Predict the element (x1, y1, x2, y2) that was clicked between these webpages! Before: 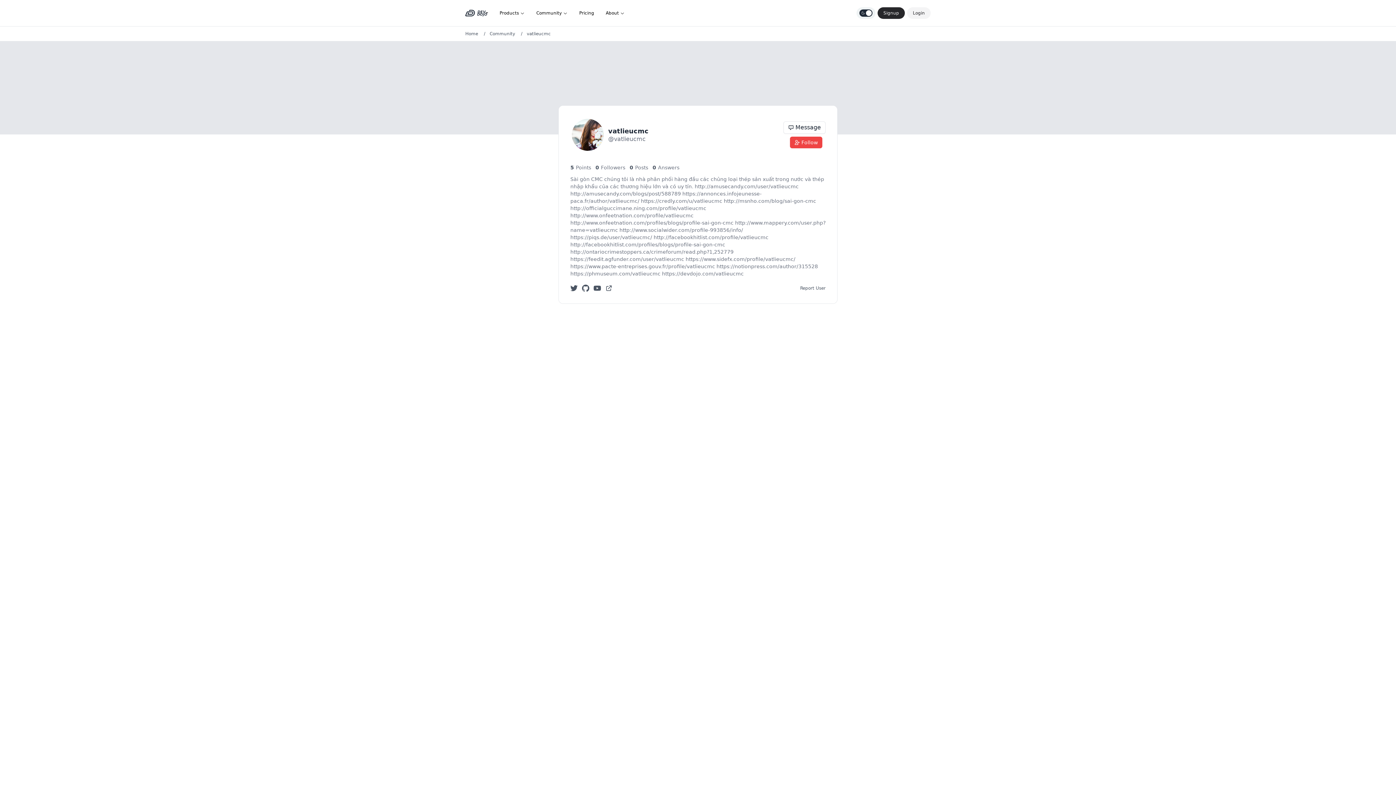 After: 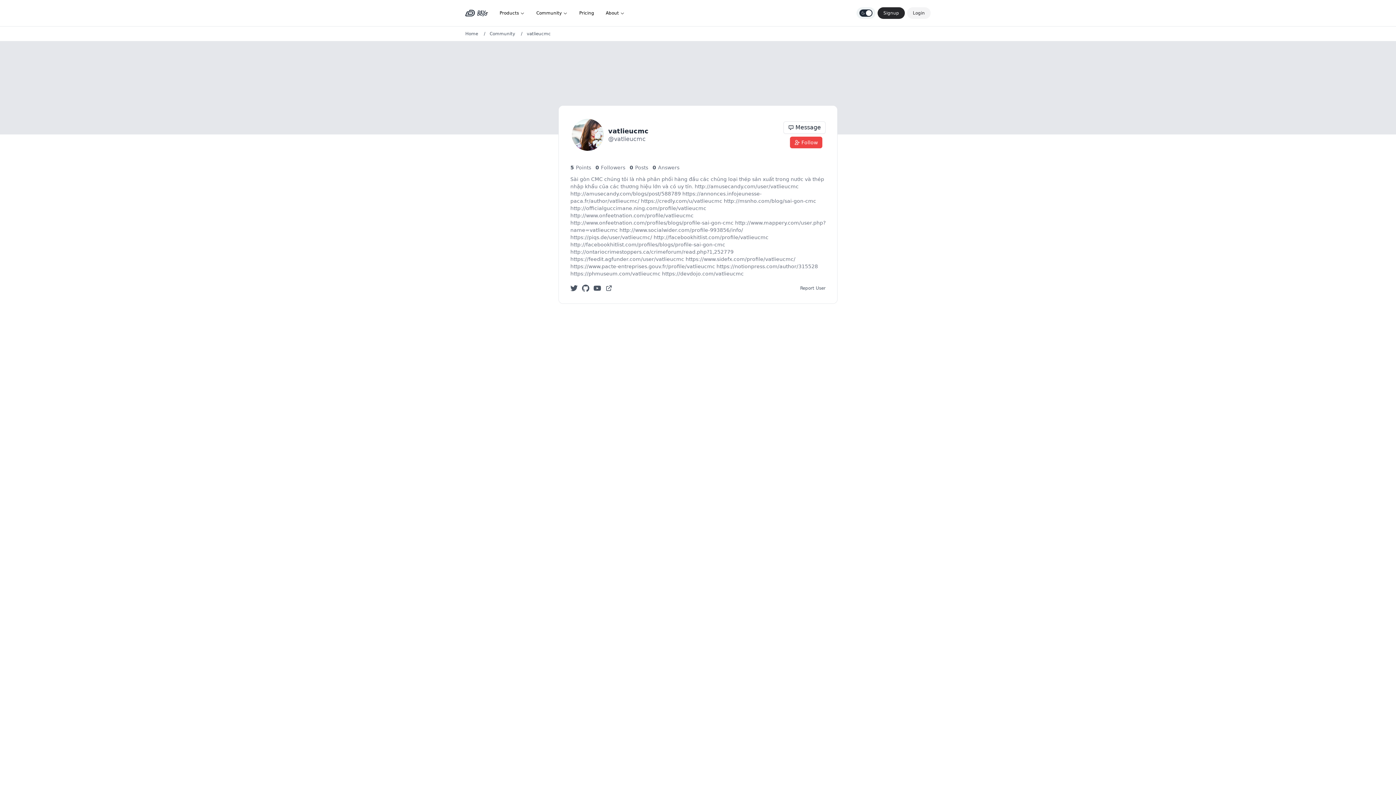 Action: bbox: (582, 284, 589, 292)